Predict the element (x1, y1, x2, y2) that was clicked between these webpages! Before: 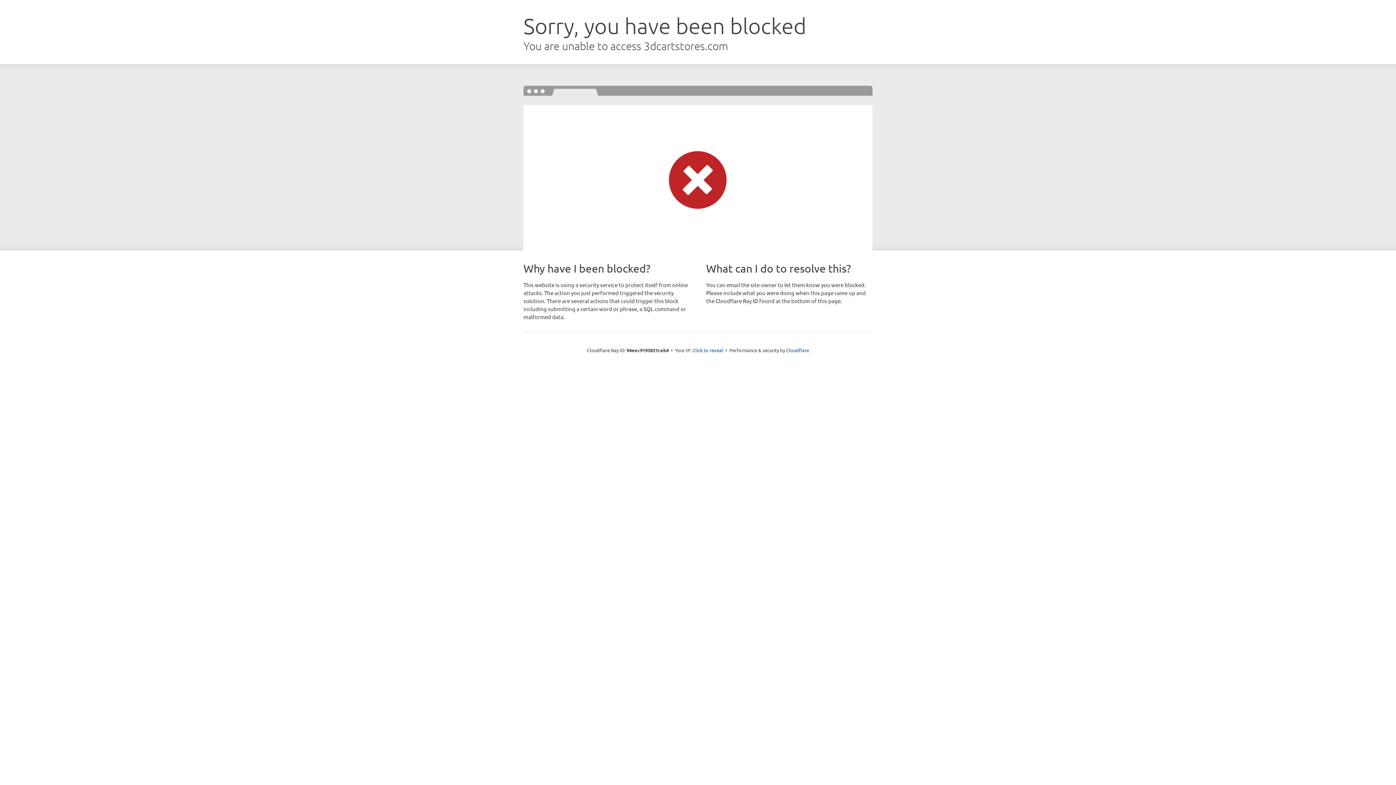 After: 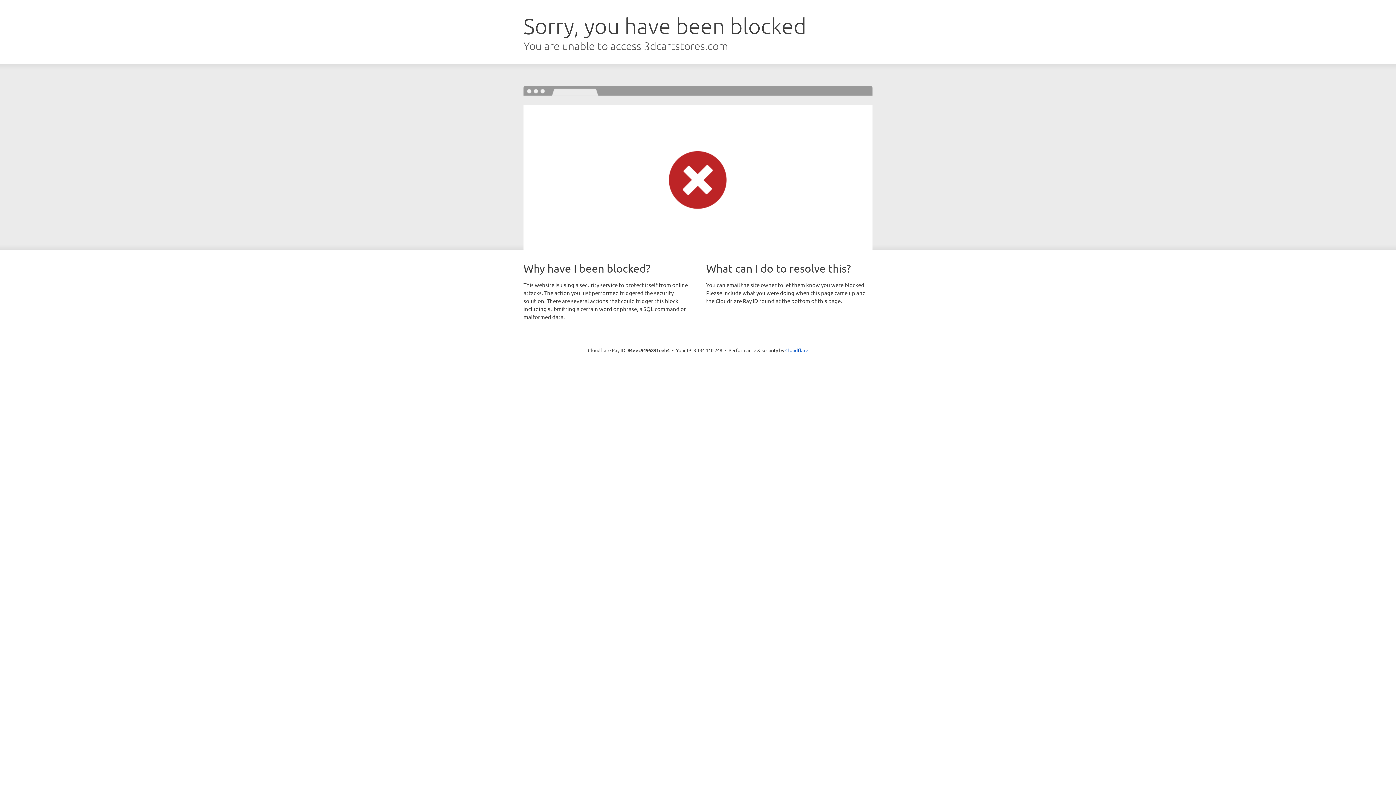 Action: bbox: (692, 346, 723, 353) label: Click to reveal